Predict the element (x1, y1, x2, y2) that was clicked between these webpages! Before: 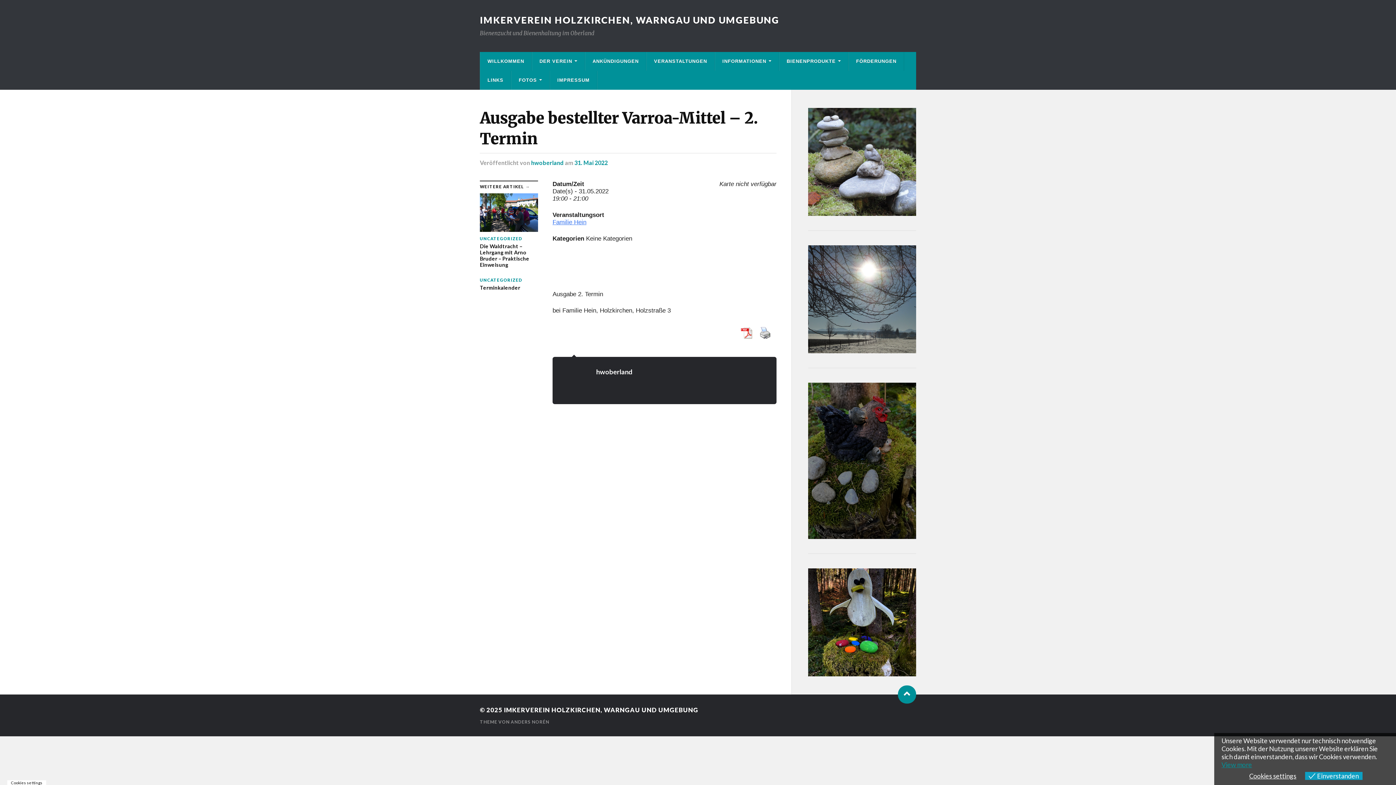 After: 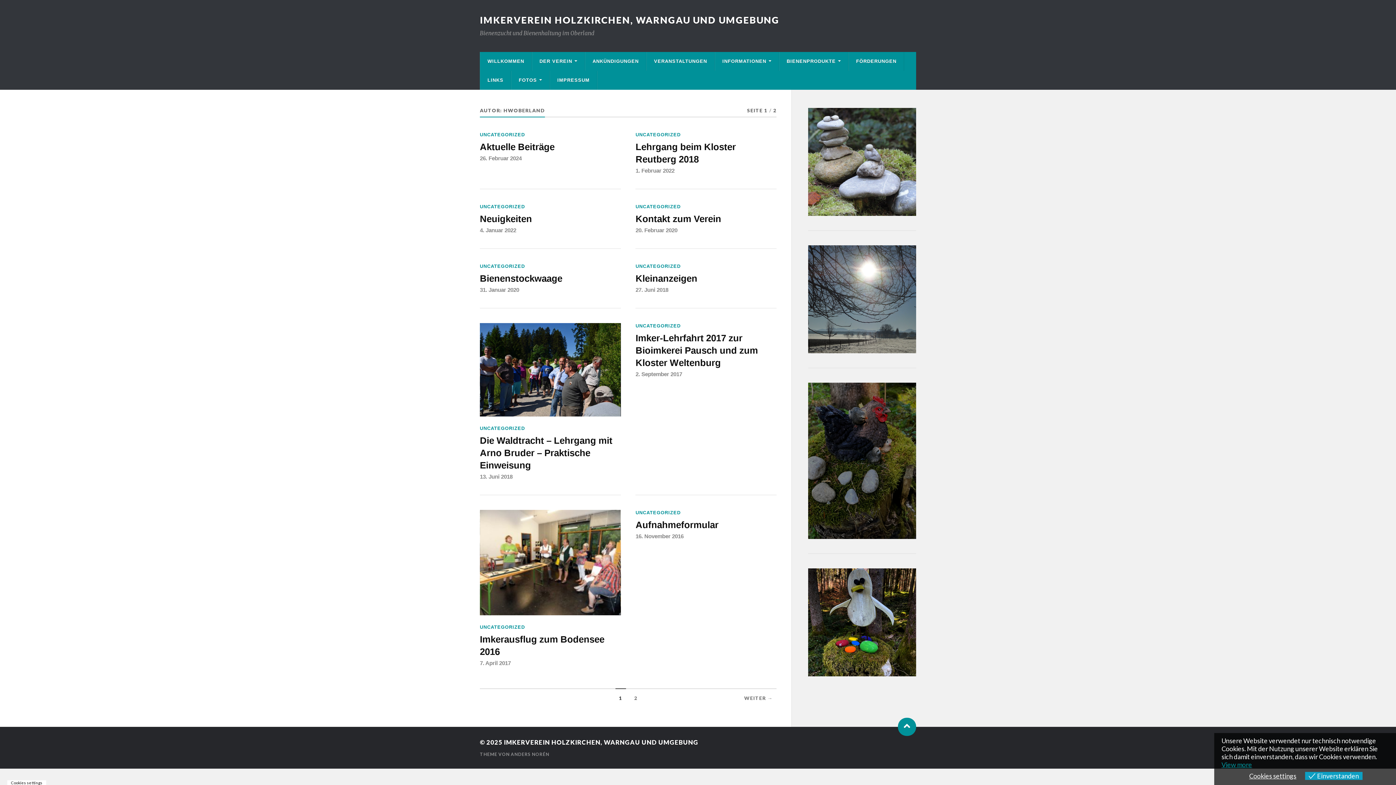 Action: bbox: (531, 159, 564, 166) label: hwoberland